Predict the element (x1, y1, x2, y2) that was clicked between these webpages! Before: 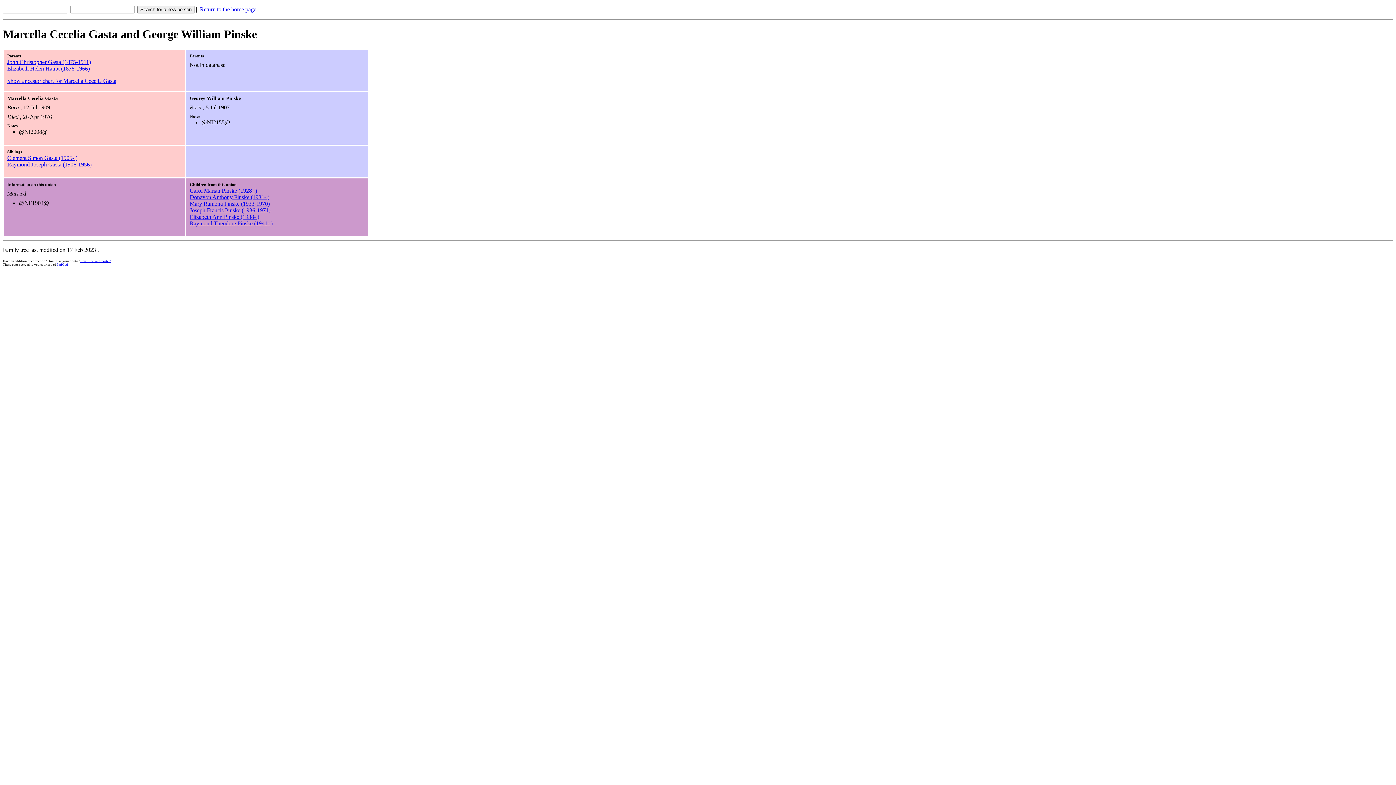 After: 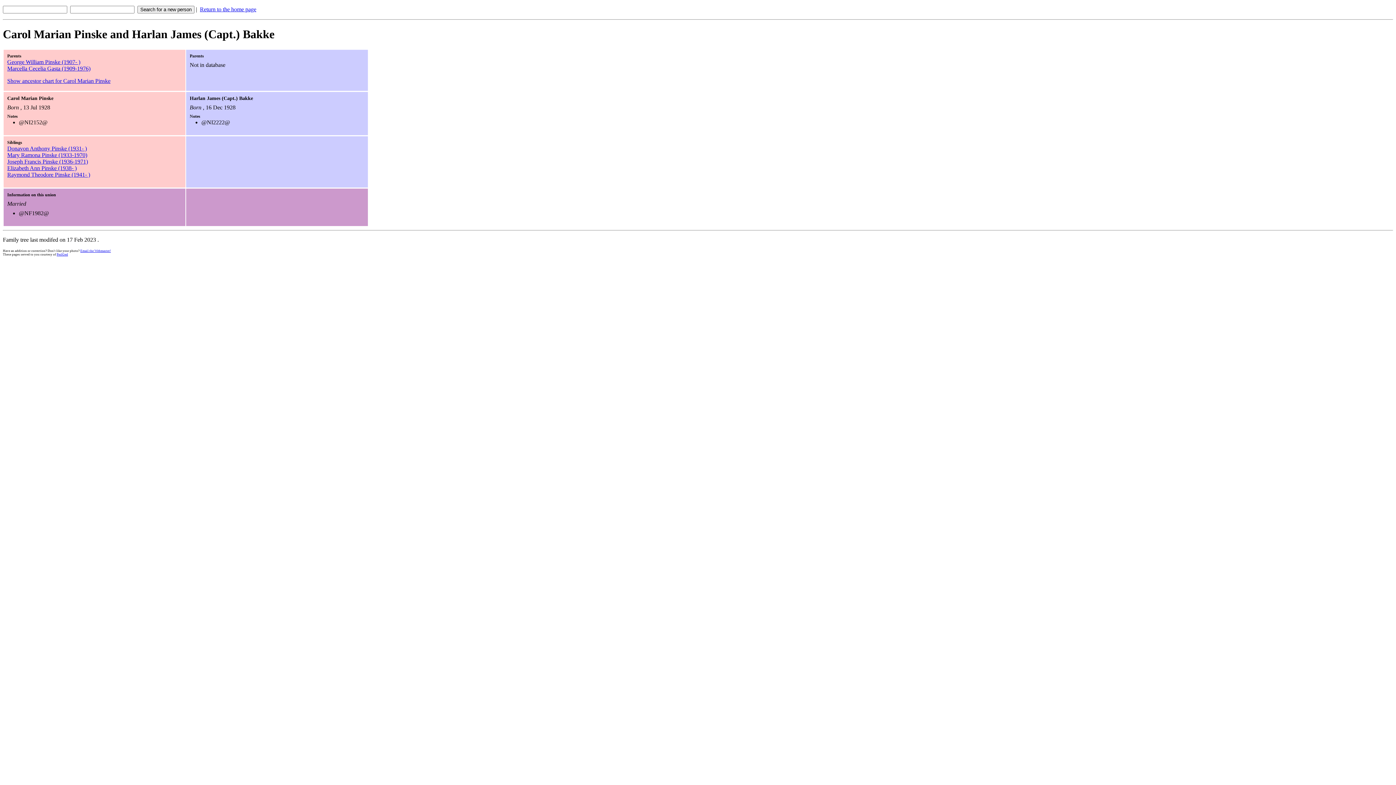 Action: label: Carol Marian Pinske (1928- ) bbox: (189, 187, 257, 193)